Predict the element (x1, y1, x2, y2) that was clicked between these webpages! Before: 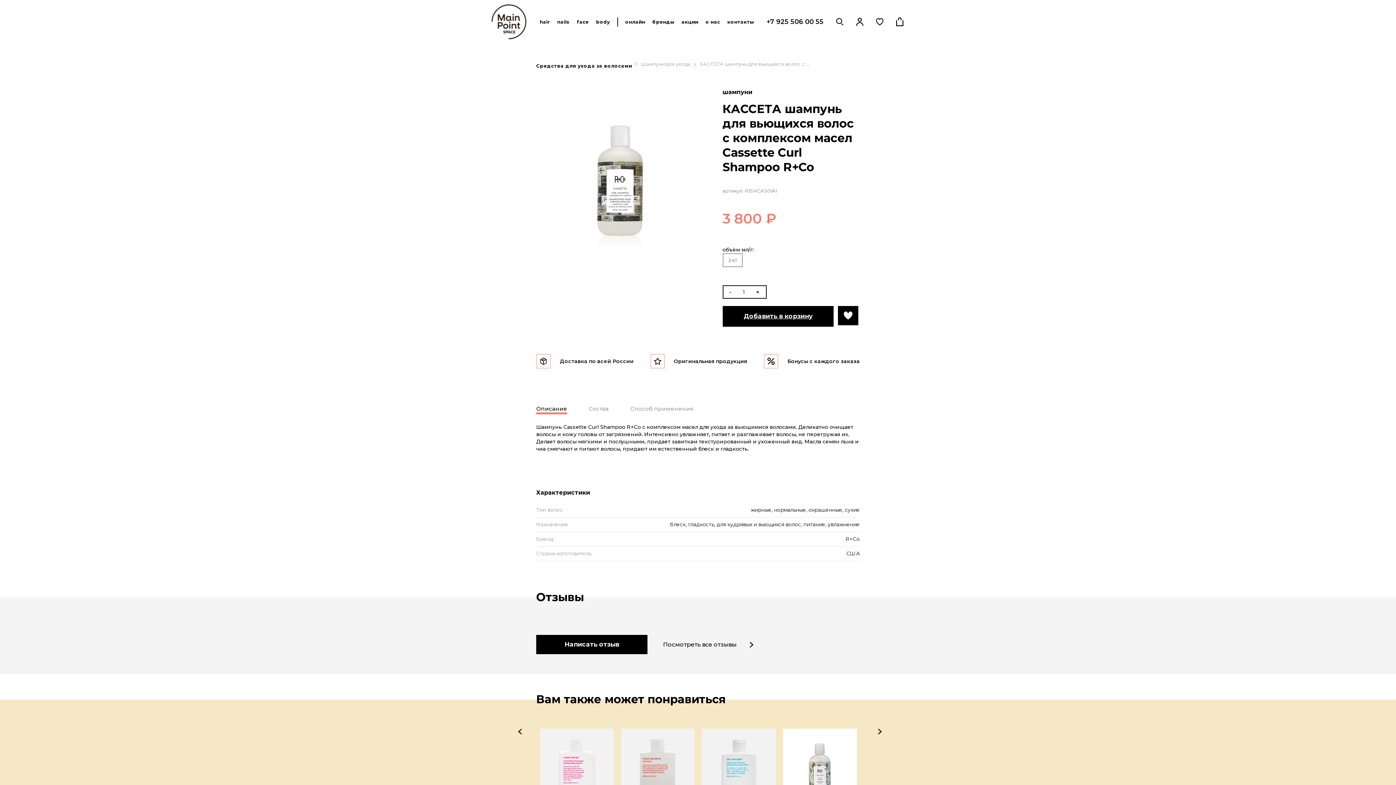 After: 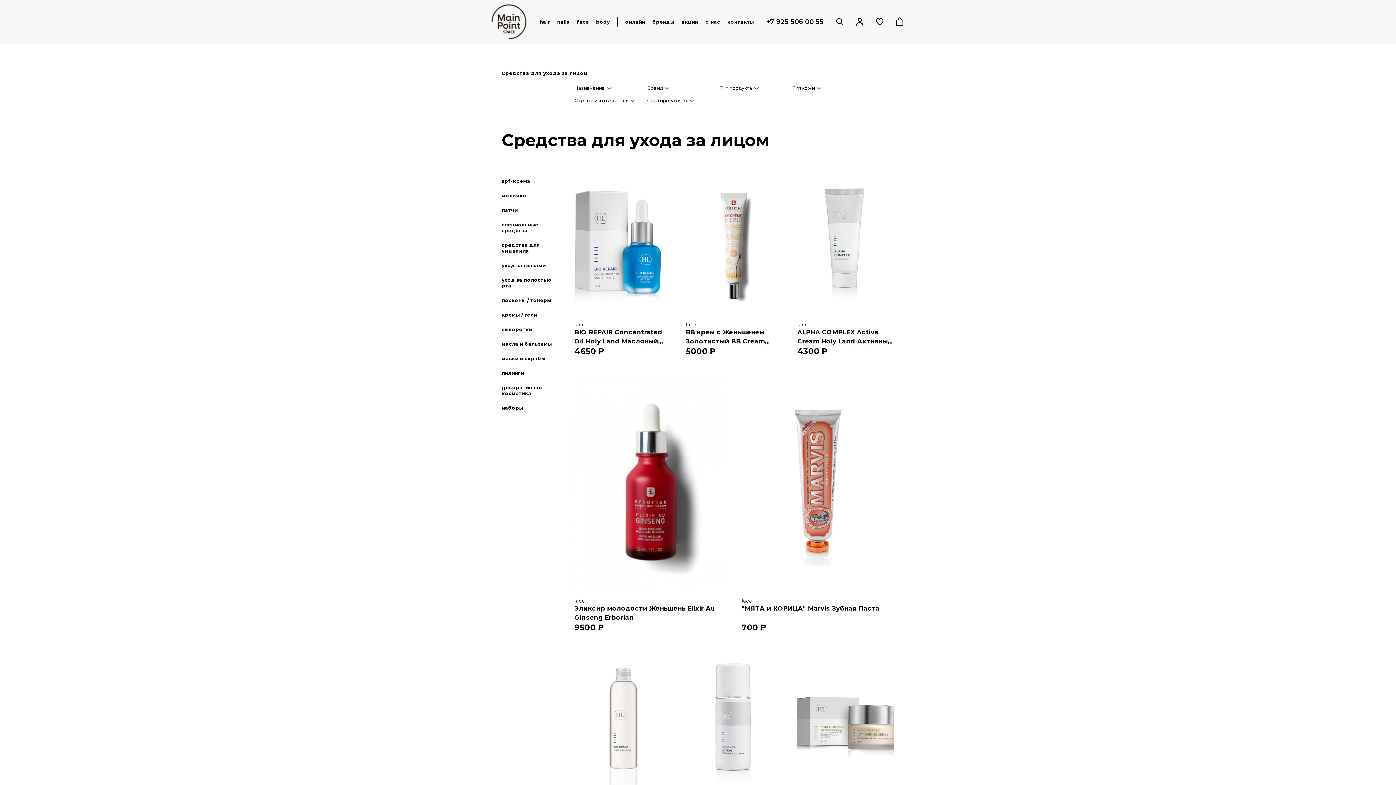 Action: bbox: (576, 19, 588, 24) label: face